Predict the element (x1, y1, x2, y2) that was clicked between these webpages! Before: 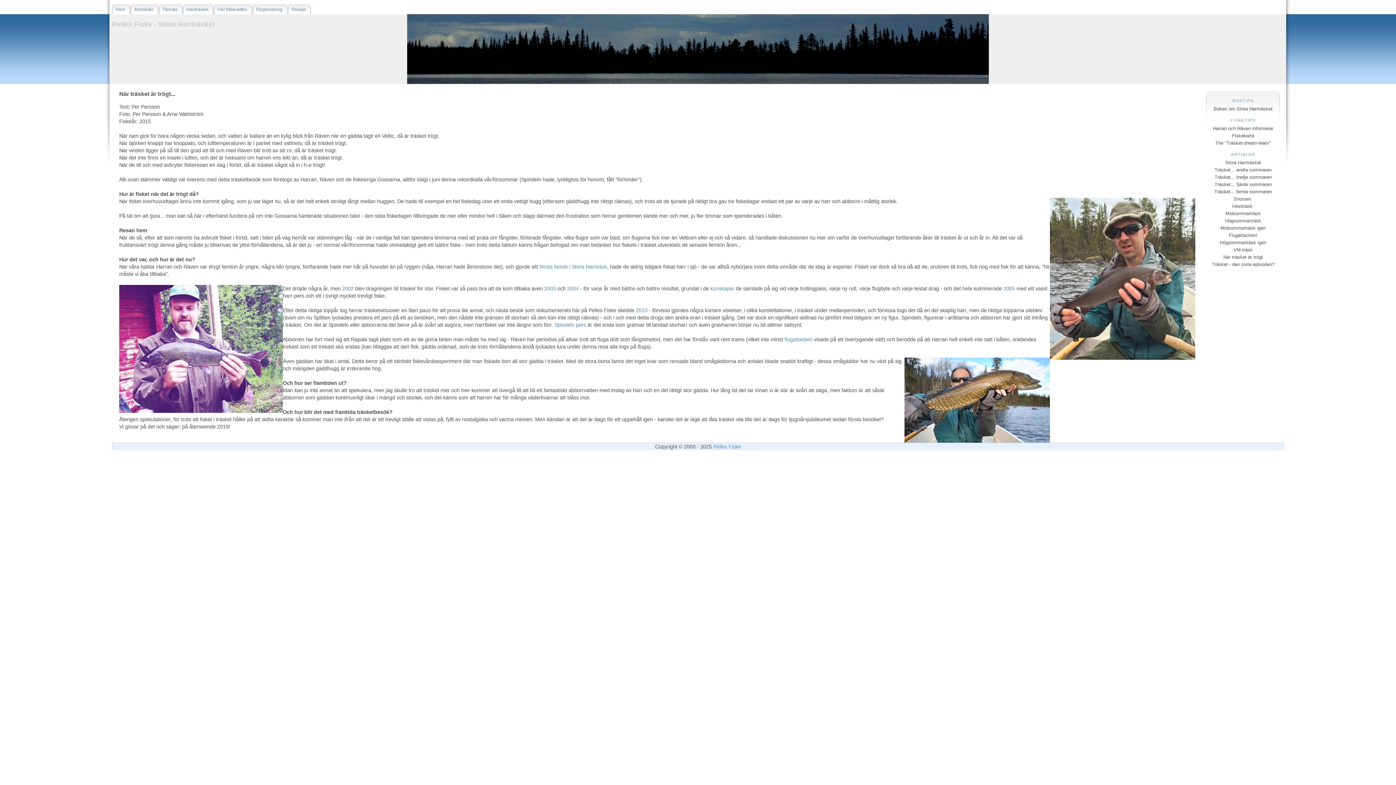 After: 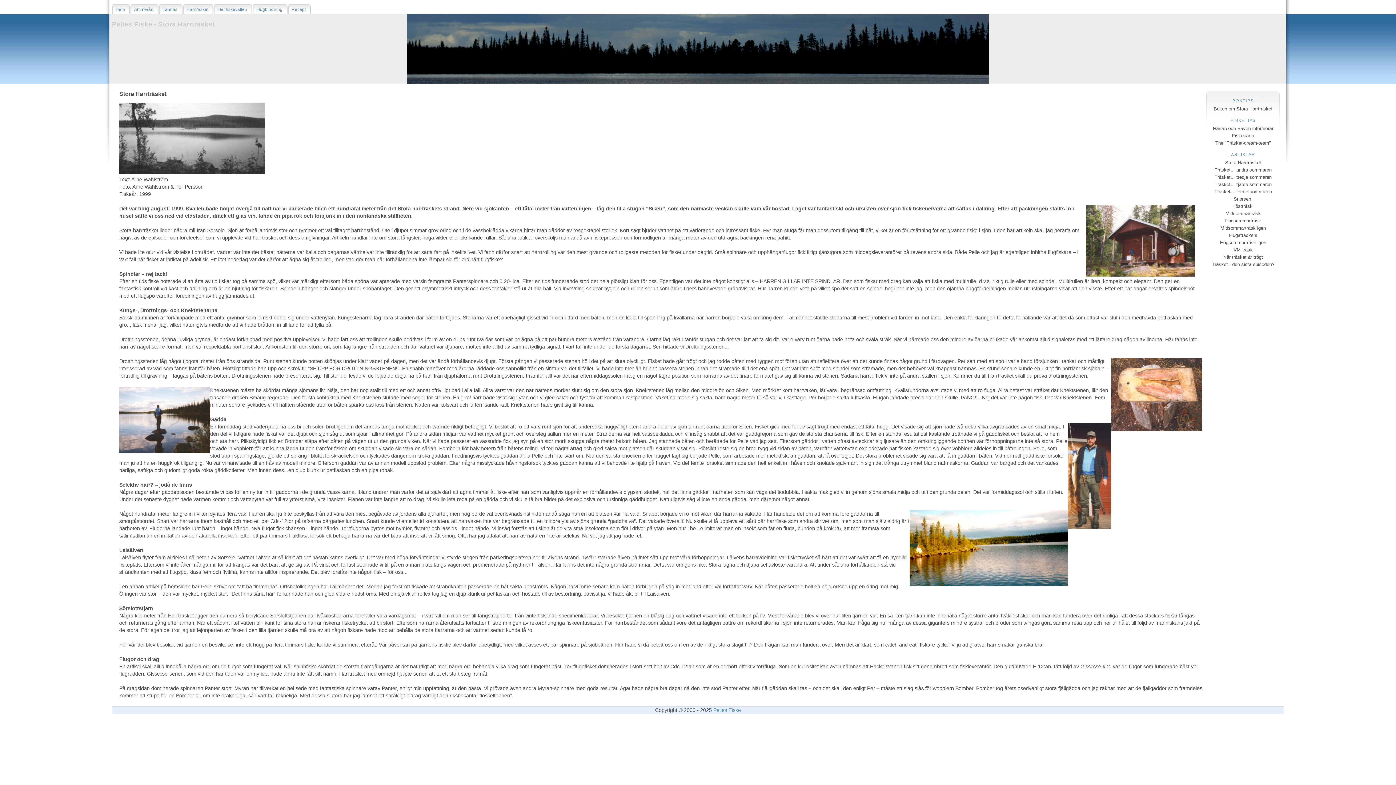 Action: bbox: (1225, 160, 1261, 165) label: Stora Harrträsket